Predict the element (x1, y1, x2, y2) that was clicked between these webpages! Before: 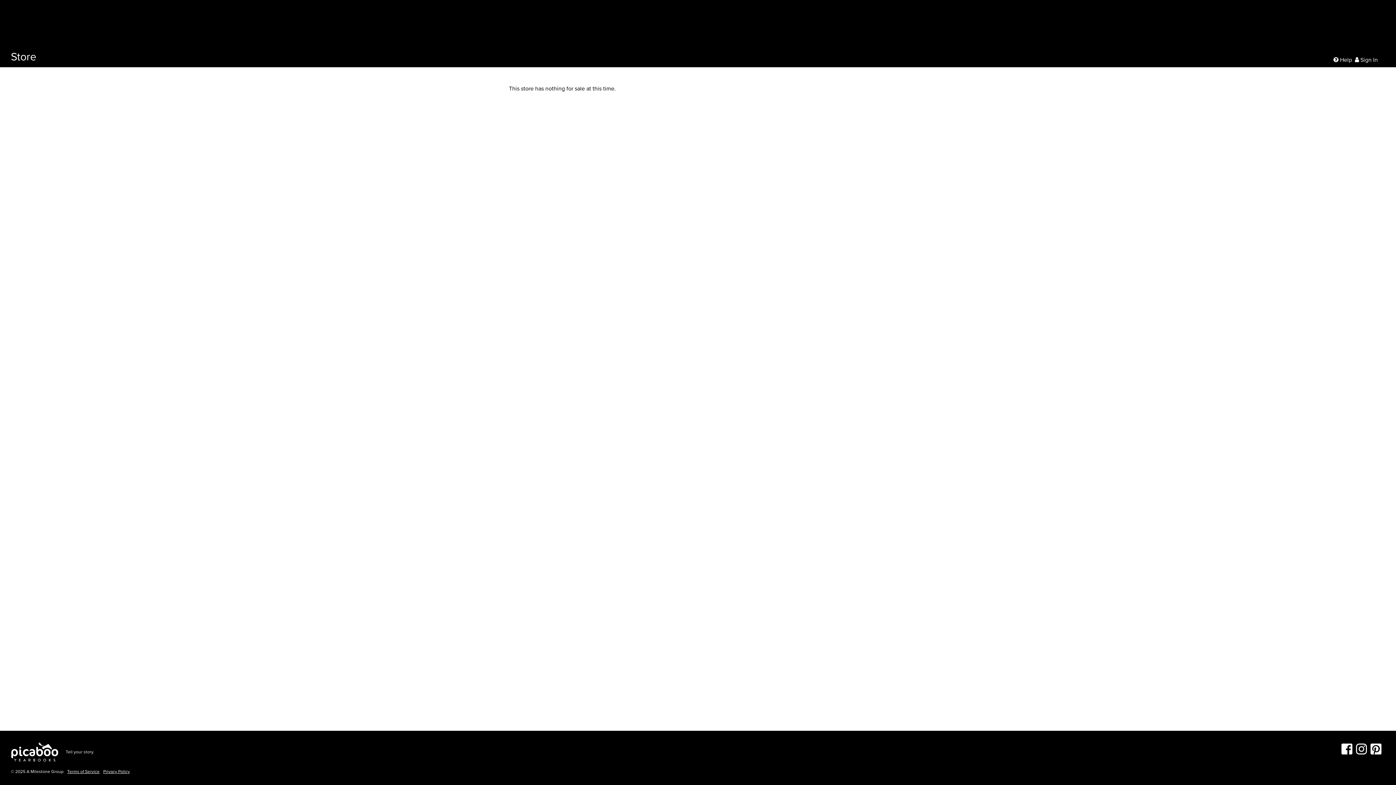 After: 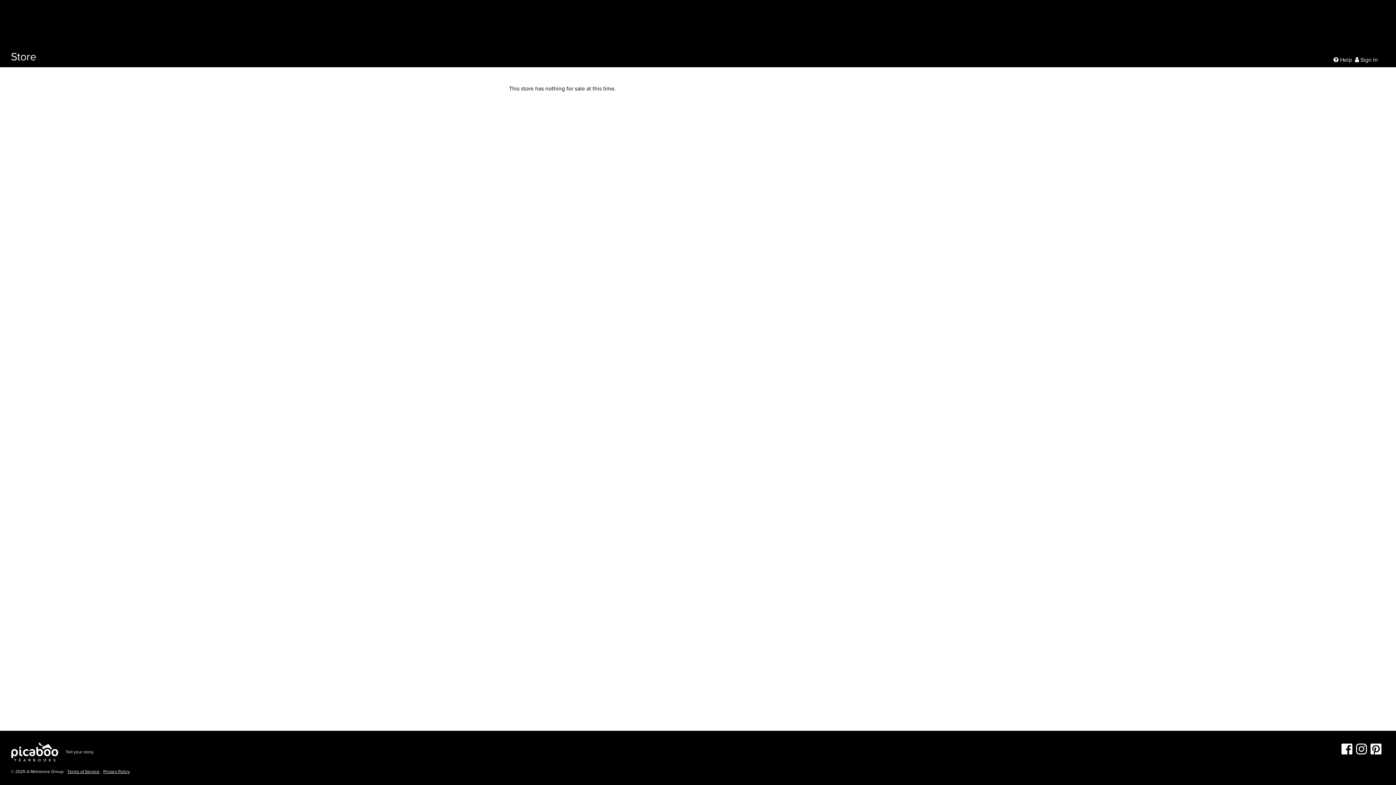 Action: bbox: (10, 742, 58, 762)